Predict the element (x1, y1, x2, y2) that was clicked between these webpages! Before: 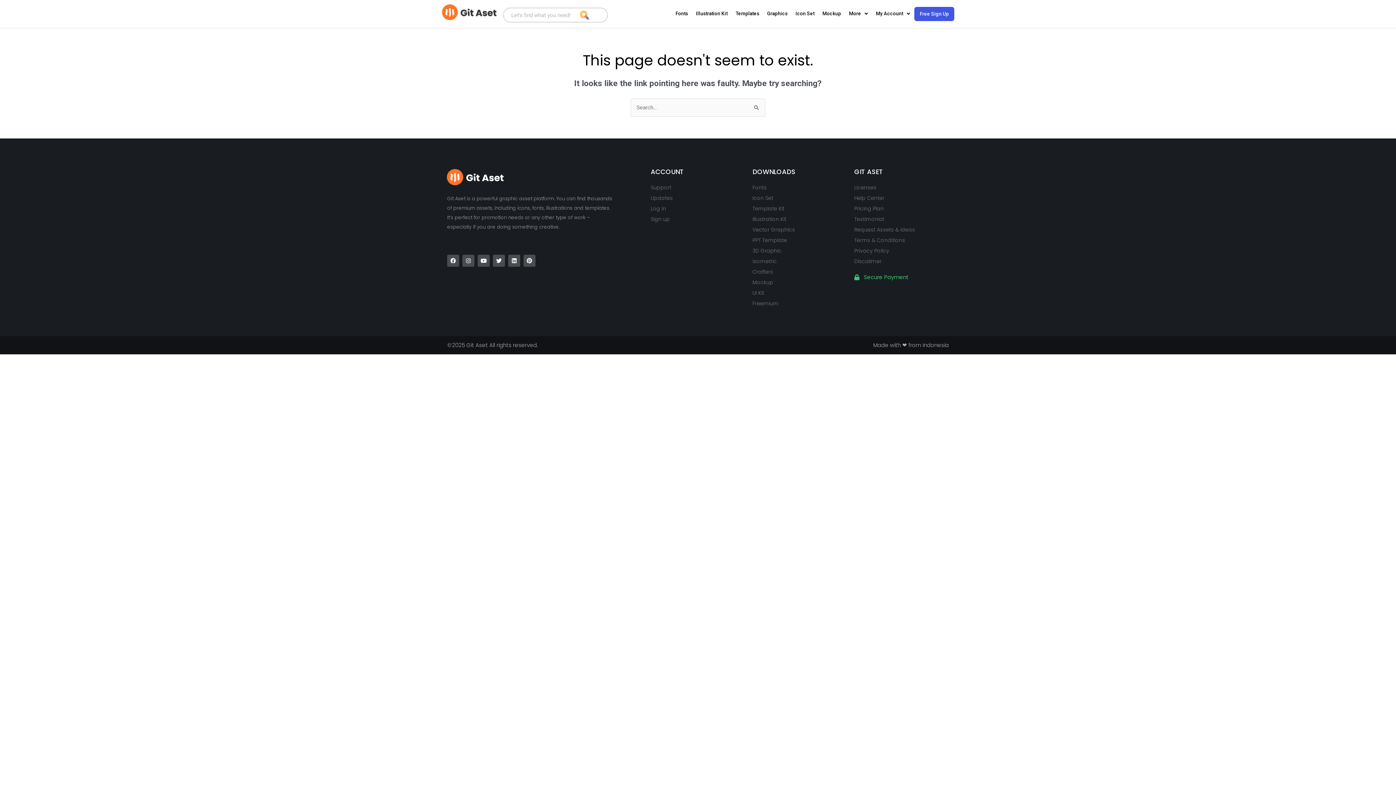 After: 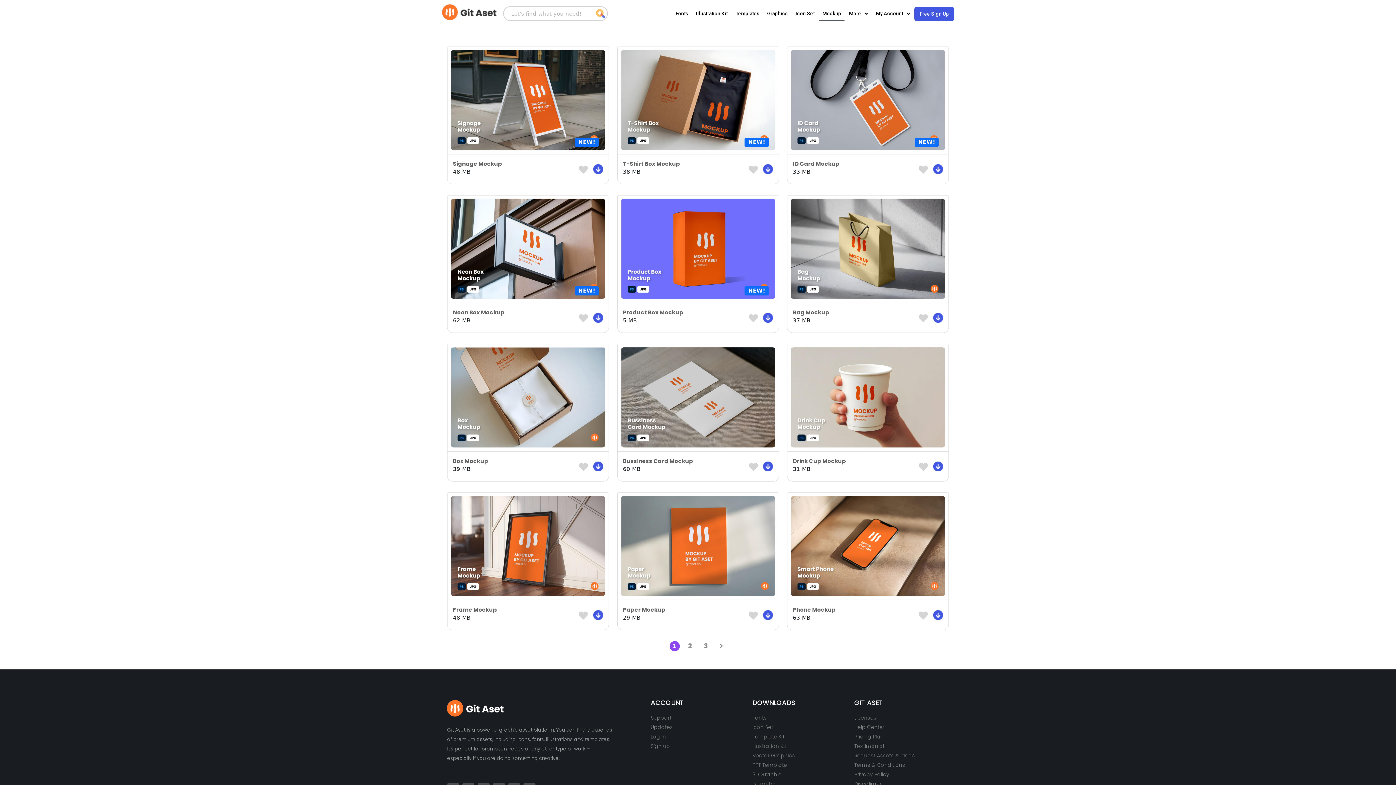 Action: bbox: (752, 278, 847, 286) label: Mockup